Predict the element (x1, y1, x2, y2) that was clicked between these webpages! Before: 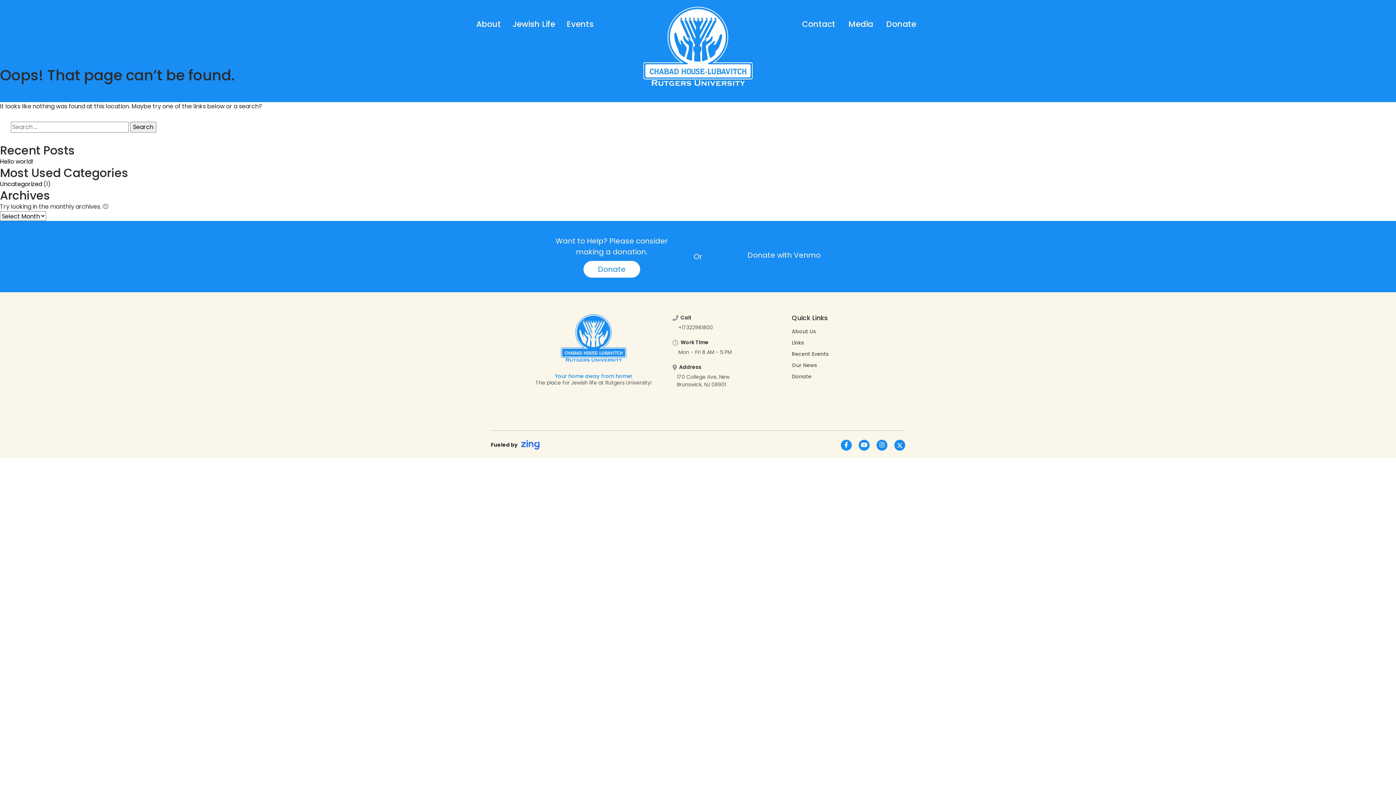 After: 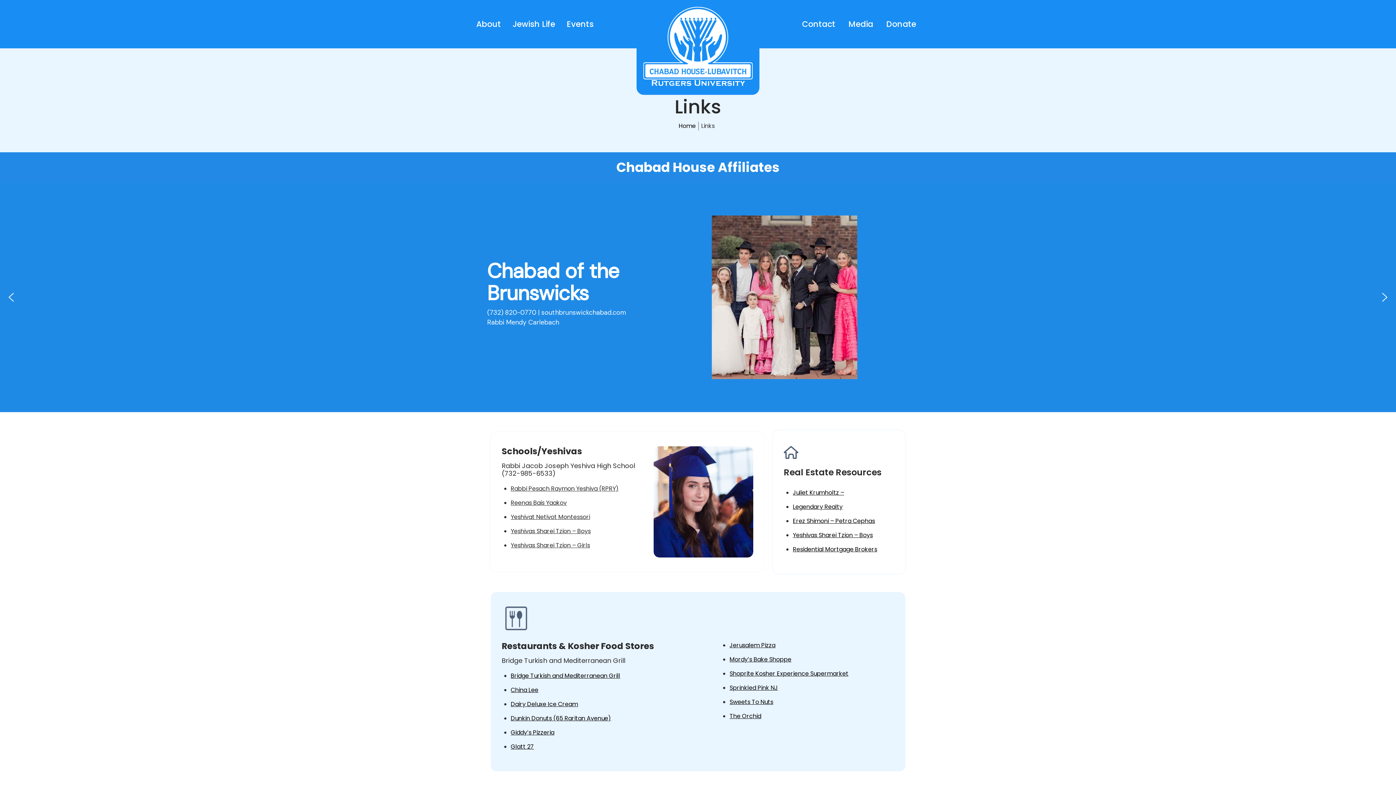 Action: label: Links bbox: (792, 339, 804, 346)